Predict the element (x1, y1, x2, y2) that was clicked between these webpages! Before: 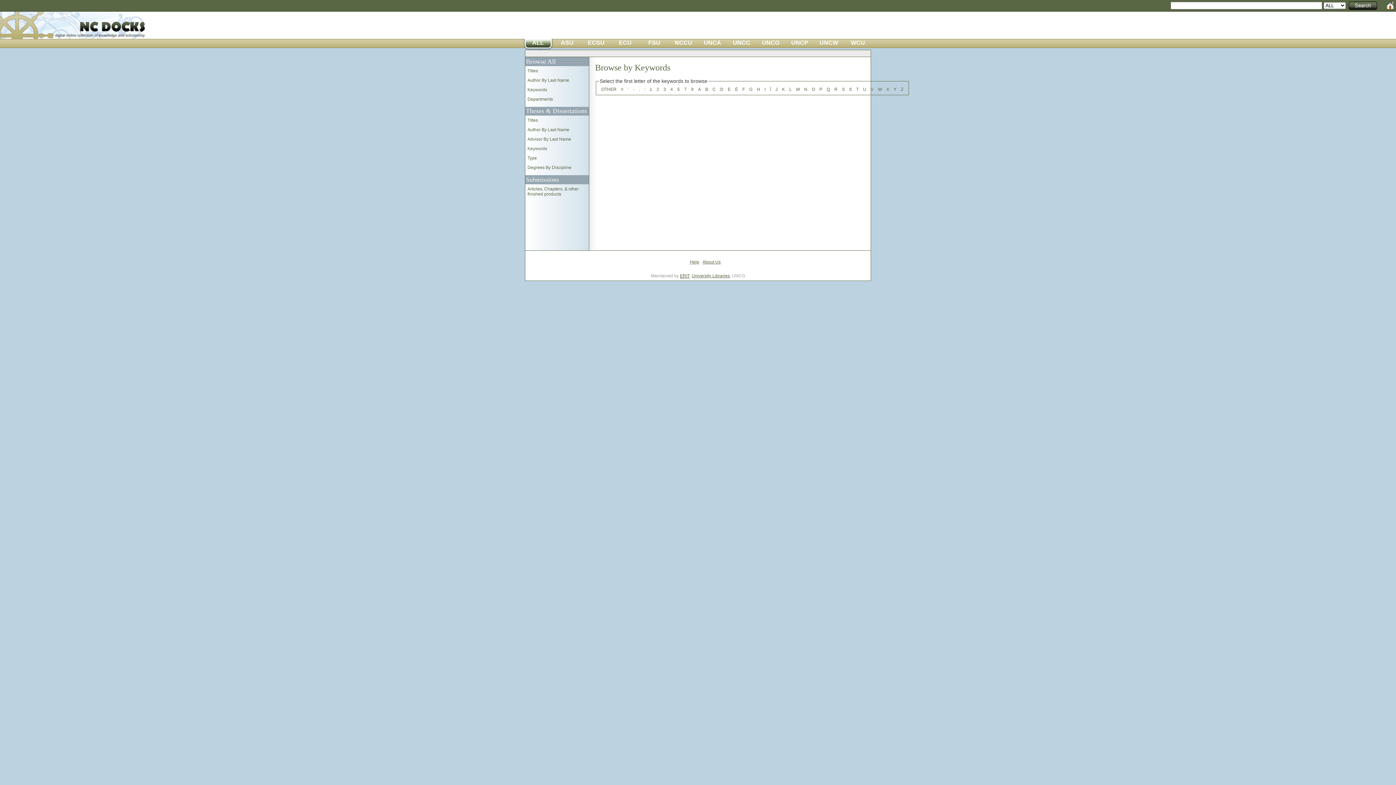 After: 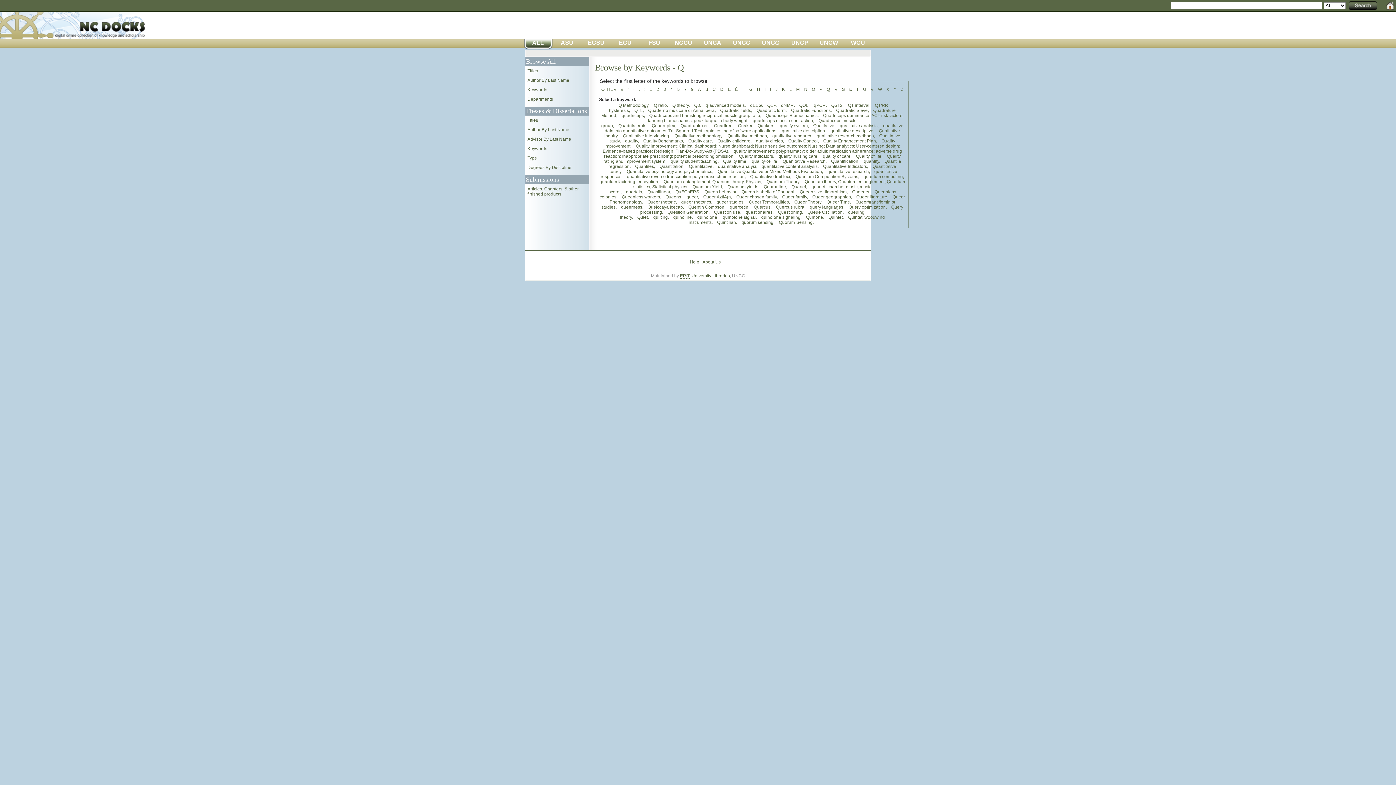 Action: bbox: (826, 86, 830, 92) label: Q